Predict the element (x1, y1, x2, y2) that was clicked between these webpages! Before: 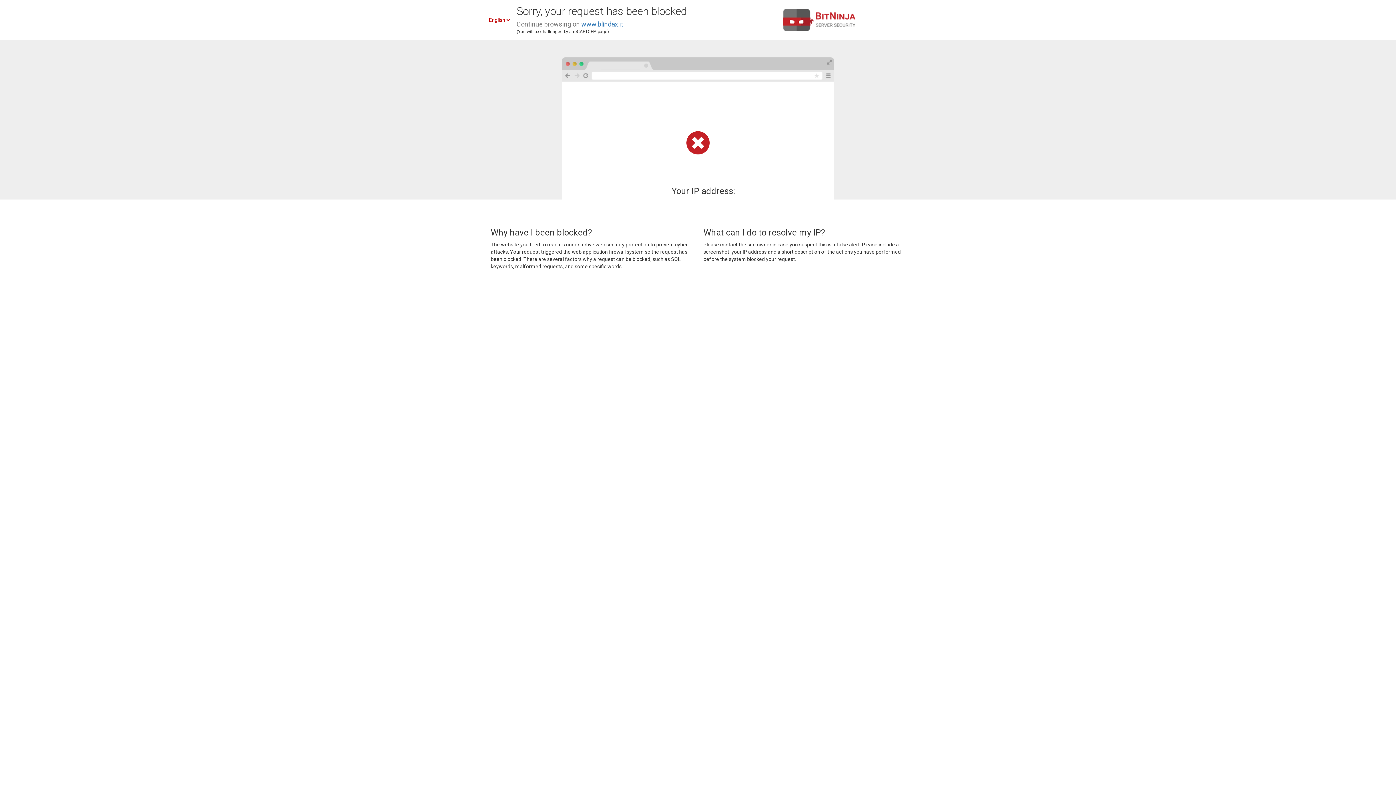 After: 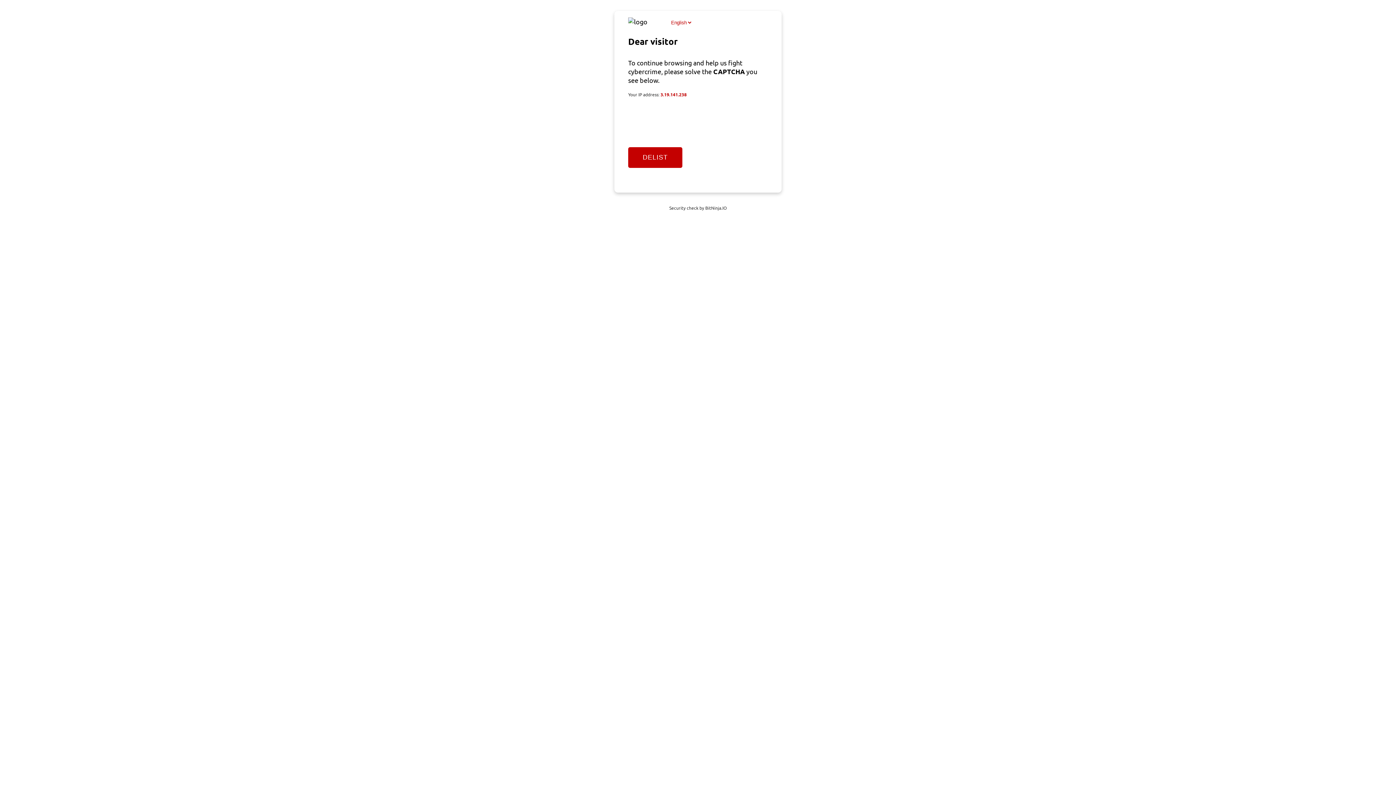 Action: label: www.blindax.it bbox: (581, 20, 623, 28)